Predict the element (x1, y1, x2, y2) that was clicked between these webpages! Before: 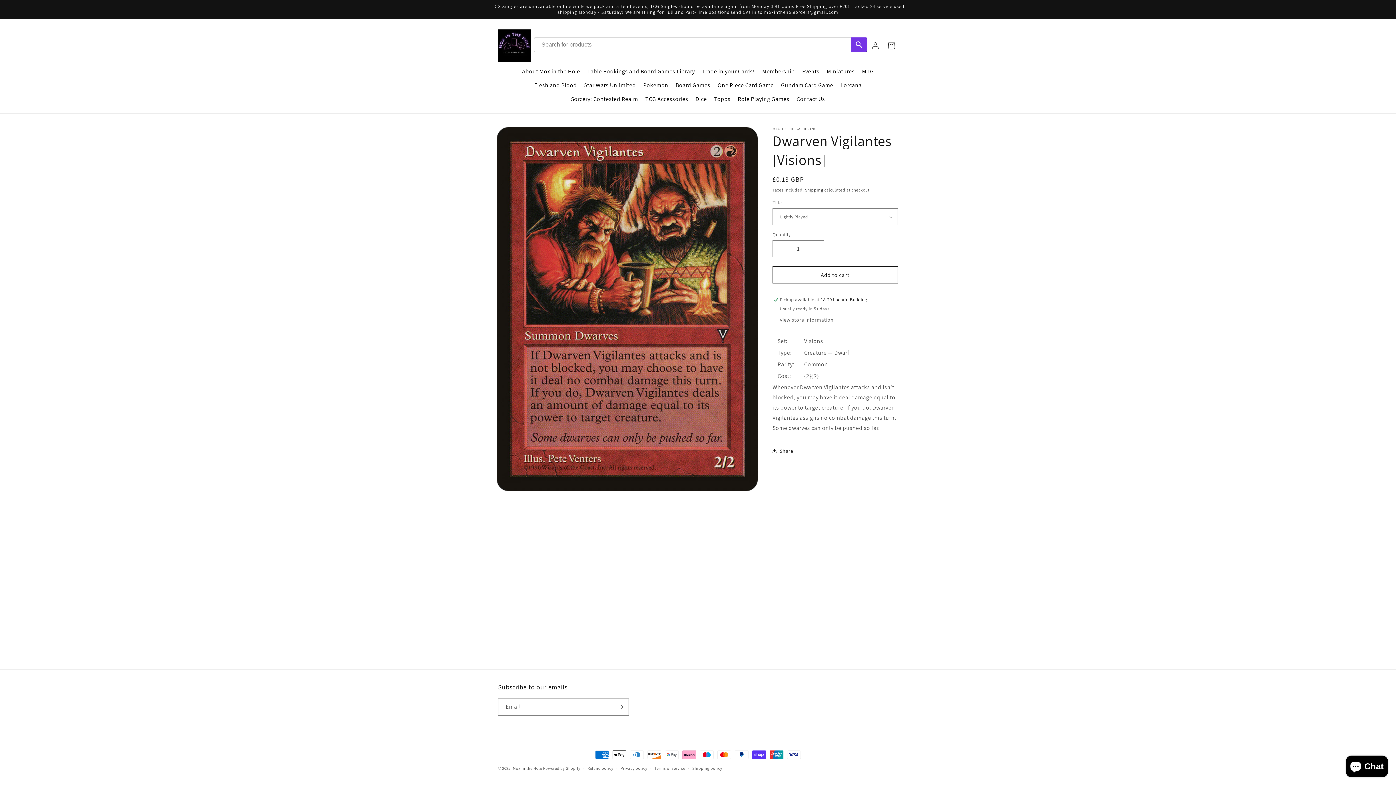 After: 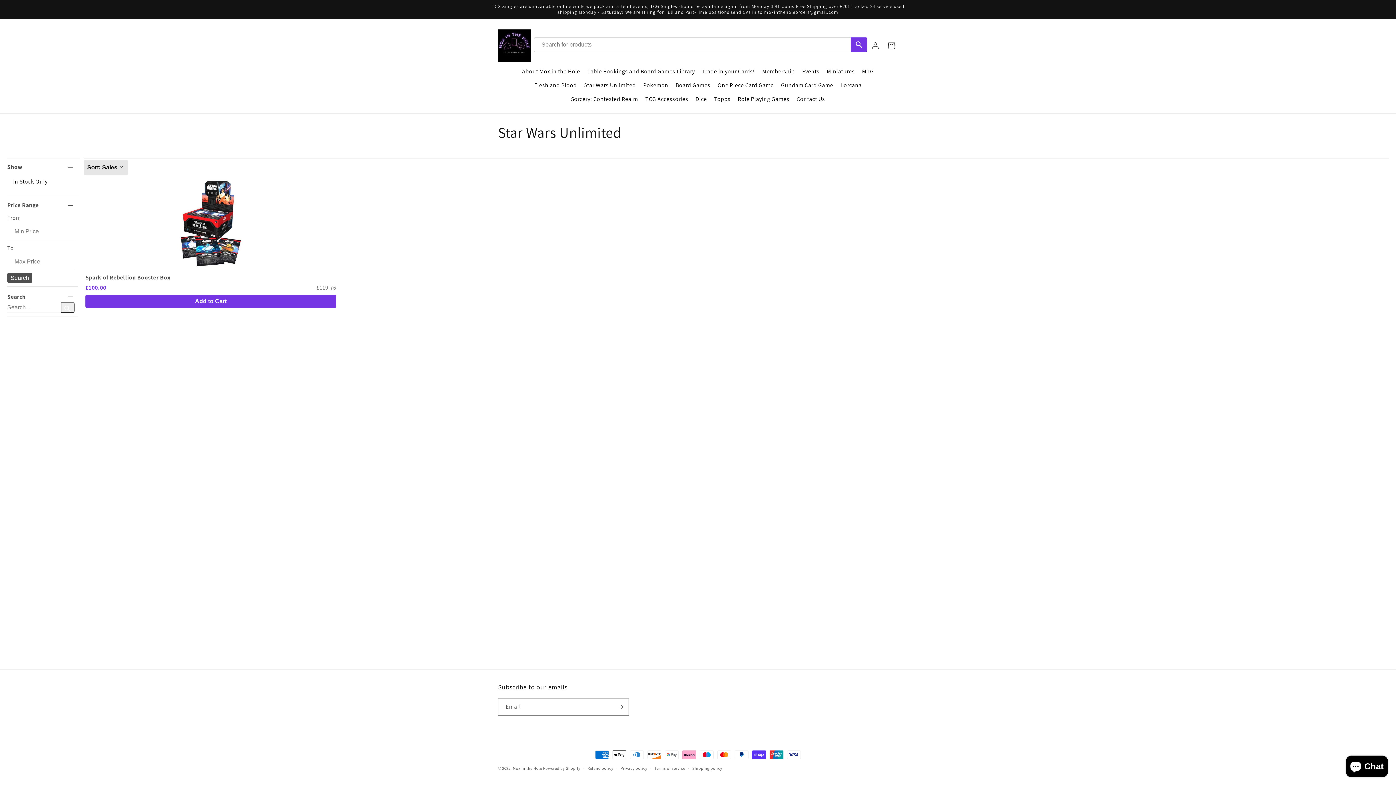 Action: bbox: (580, 78, 639, 92) label: Star Wars Unlimited